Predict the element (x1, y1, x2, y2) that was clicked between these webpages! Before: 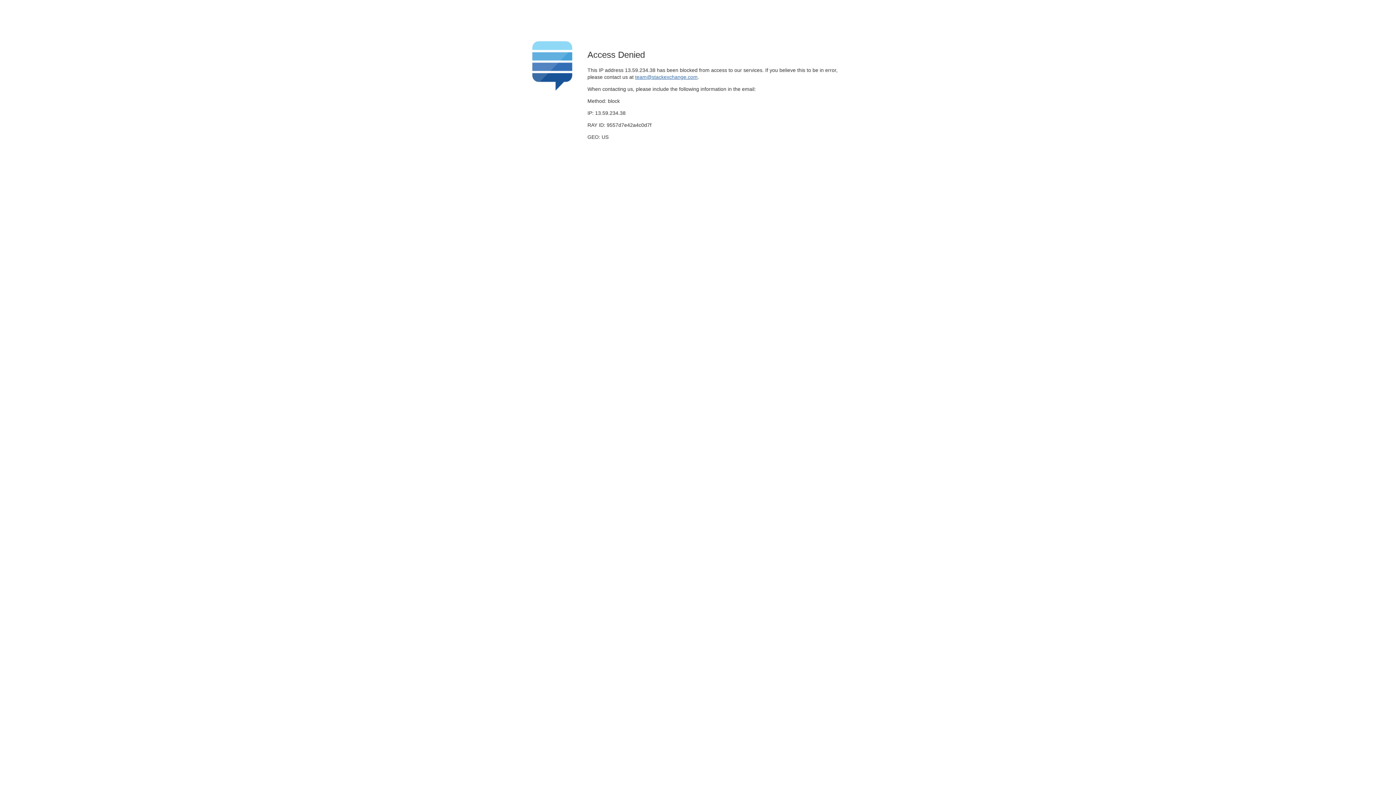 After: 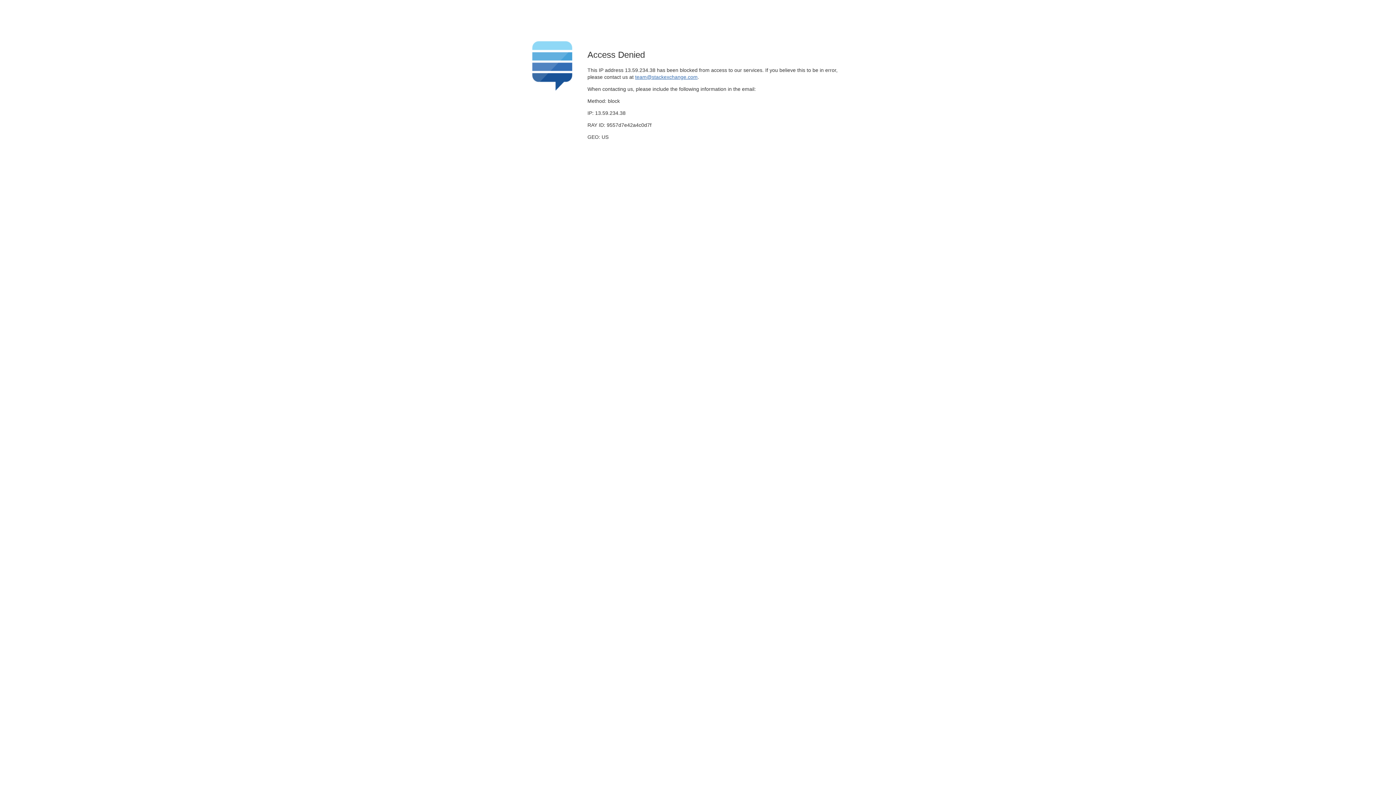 Action: bbox: (635, 74, 697, 79) label: team@stackexchange.com